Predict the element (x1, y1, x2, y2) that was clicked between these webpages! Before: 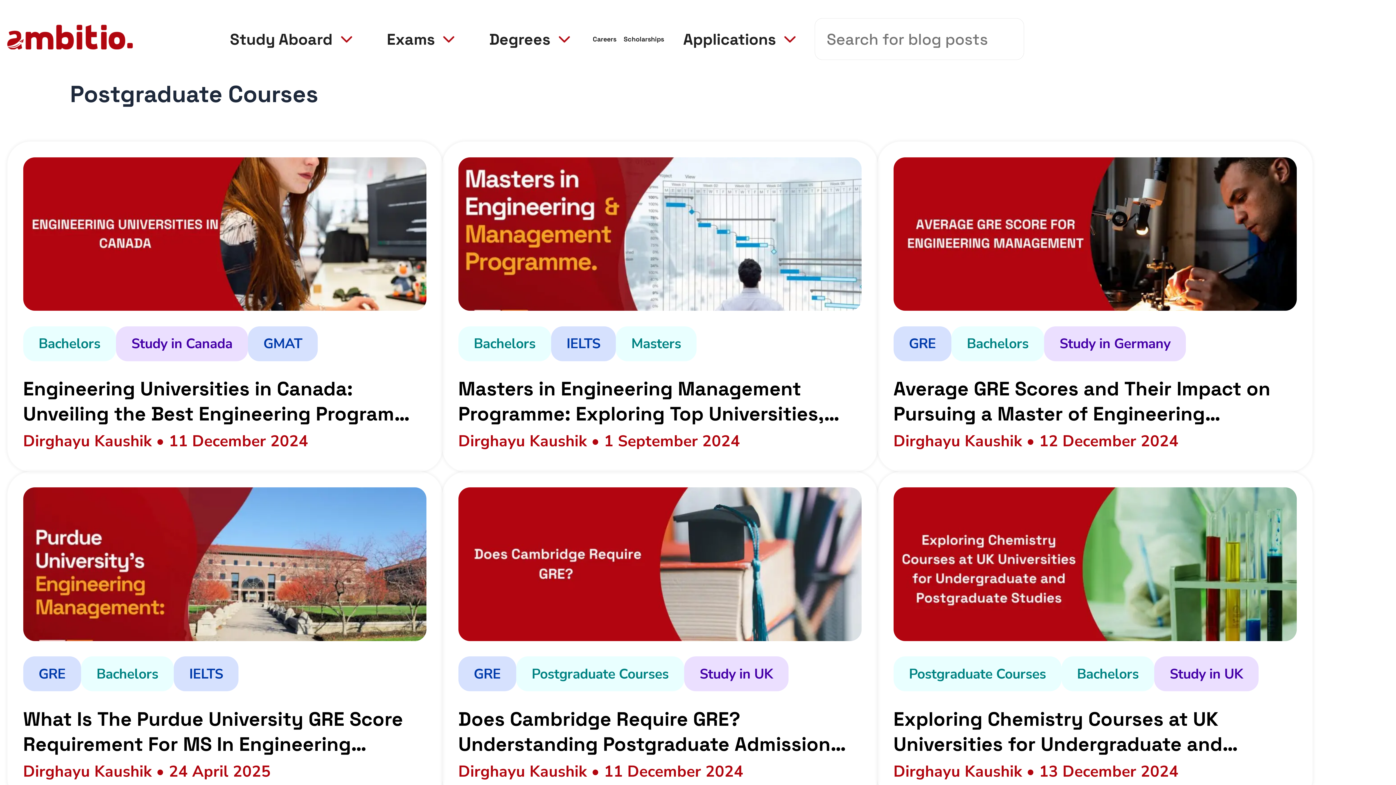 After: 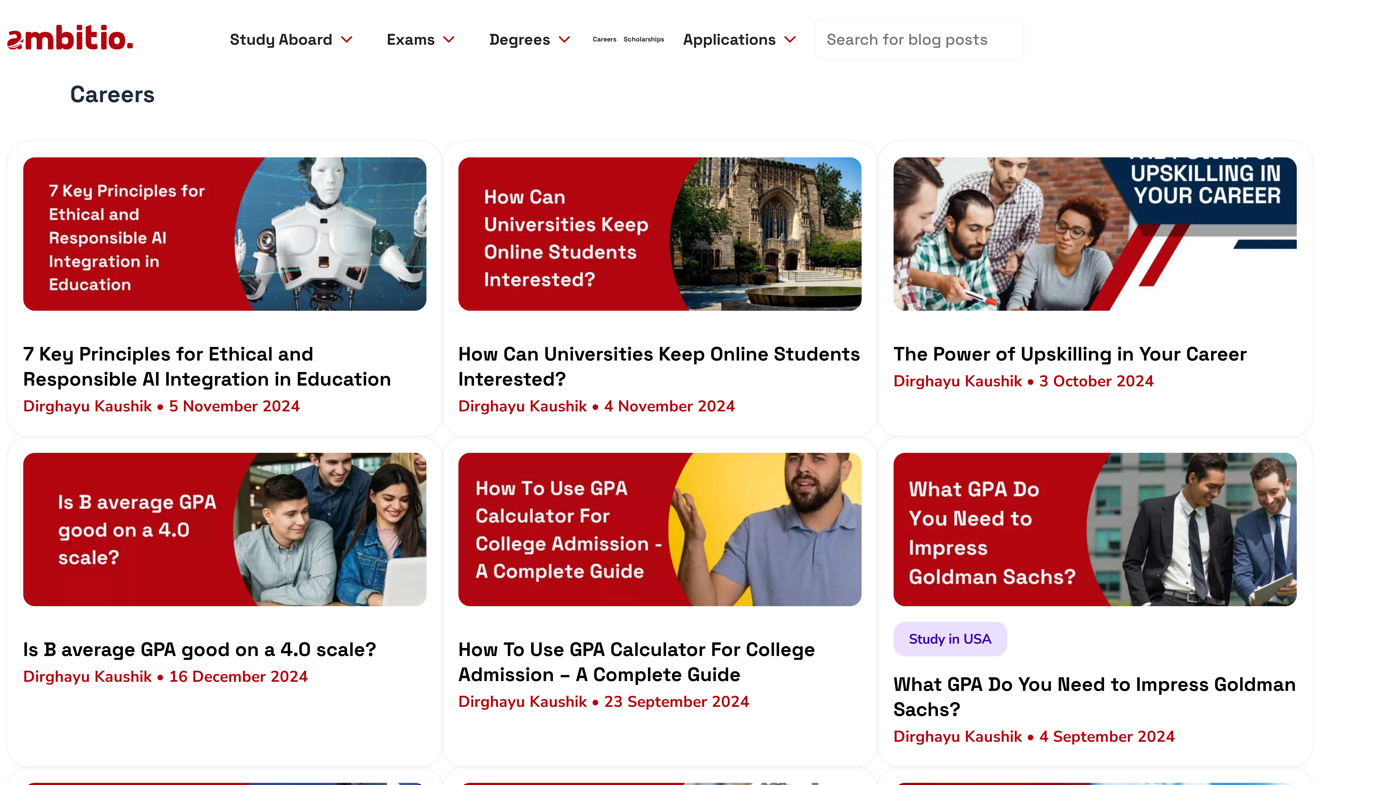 Action: bbox: (589, 30, 620, 47) label: Careers